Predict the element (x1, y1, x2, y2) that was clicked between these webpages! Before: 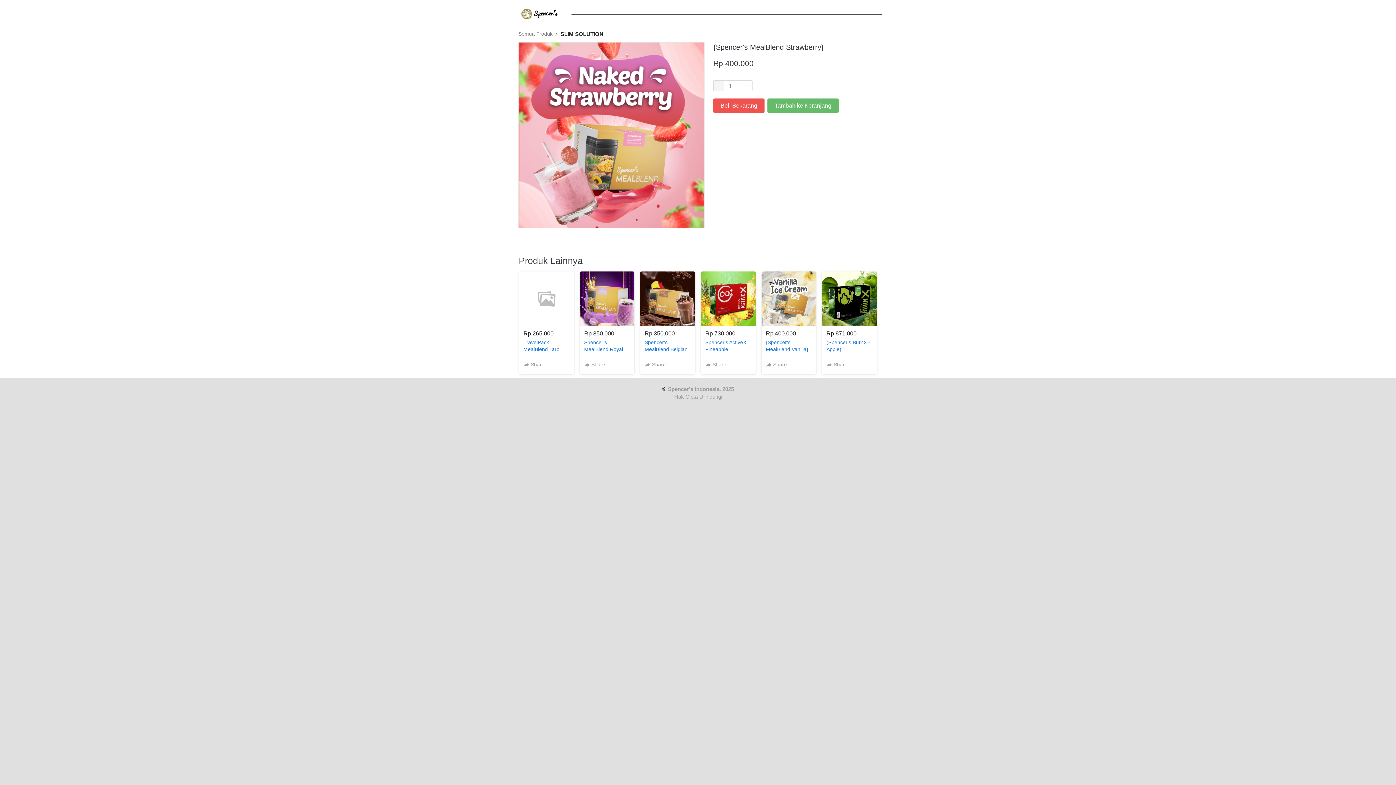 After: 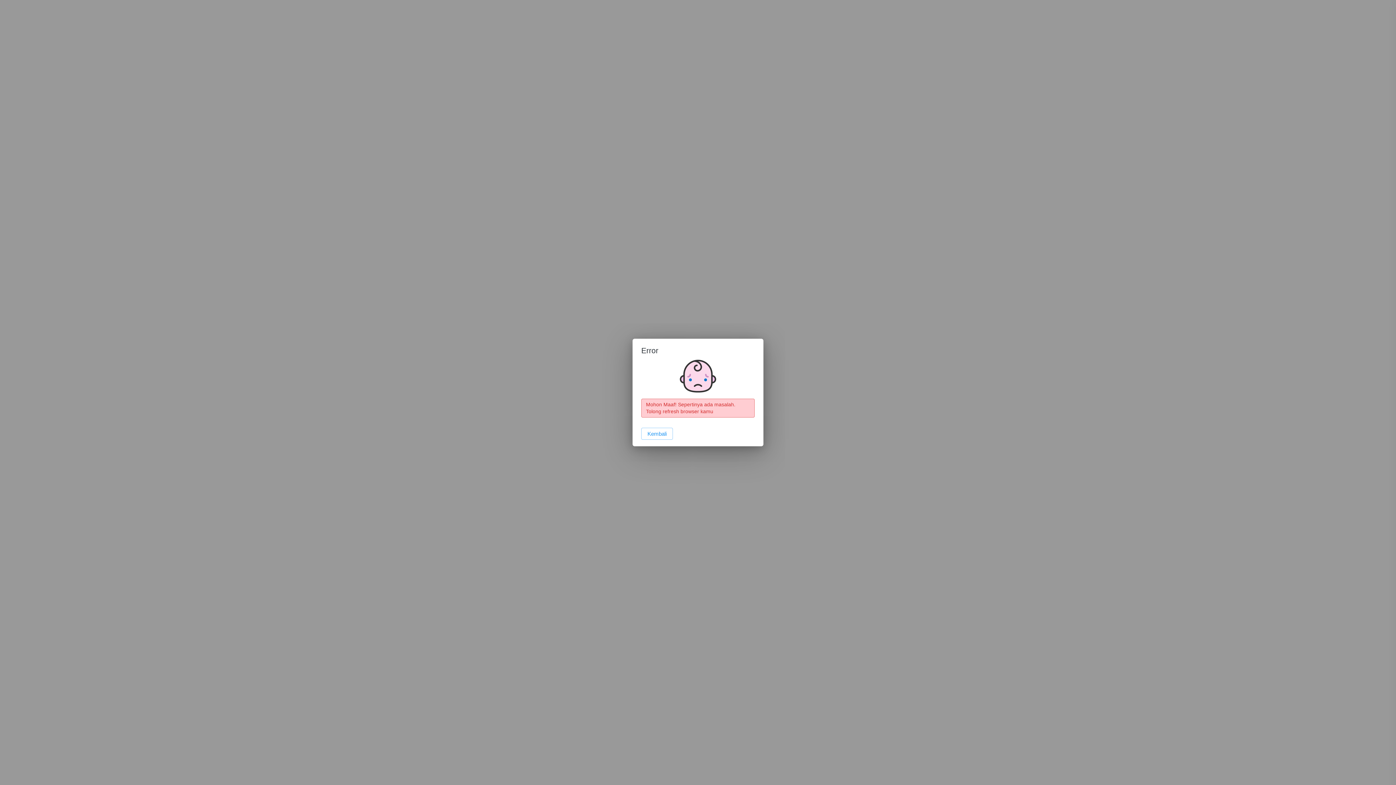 Action: label: Spencer's ActiveX Pineapple bbox: (705, 339, 751, 354)